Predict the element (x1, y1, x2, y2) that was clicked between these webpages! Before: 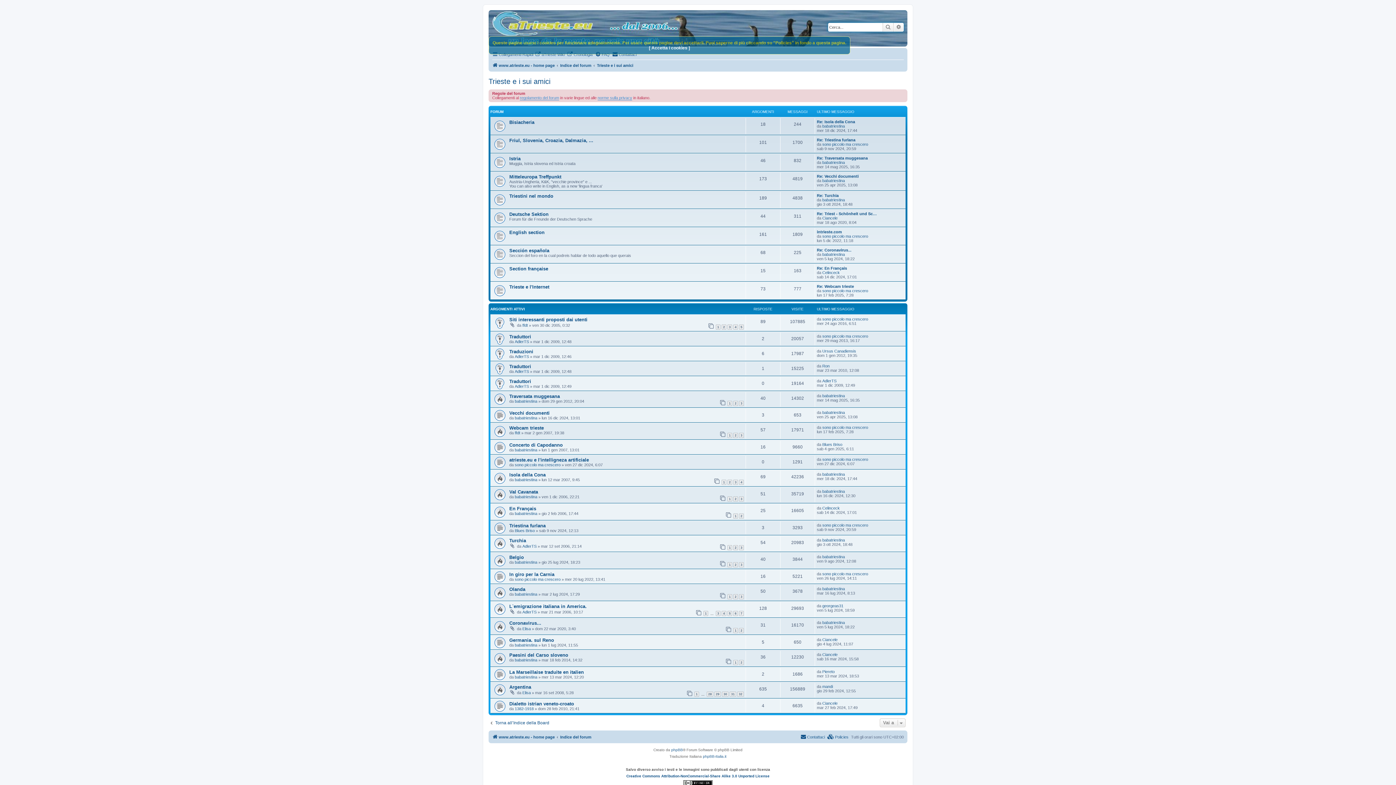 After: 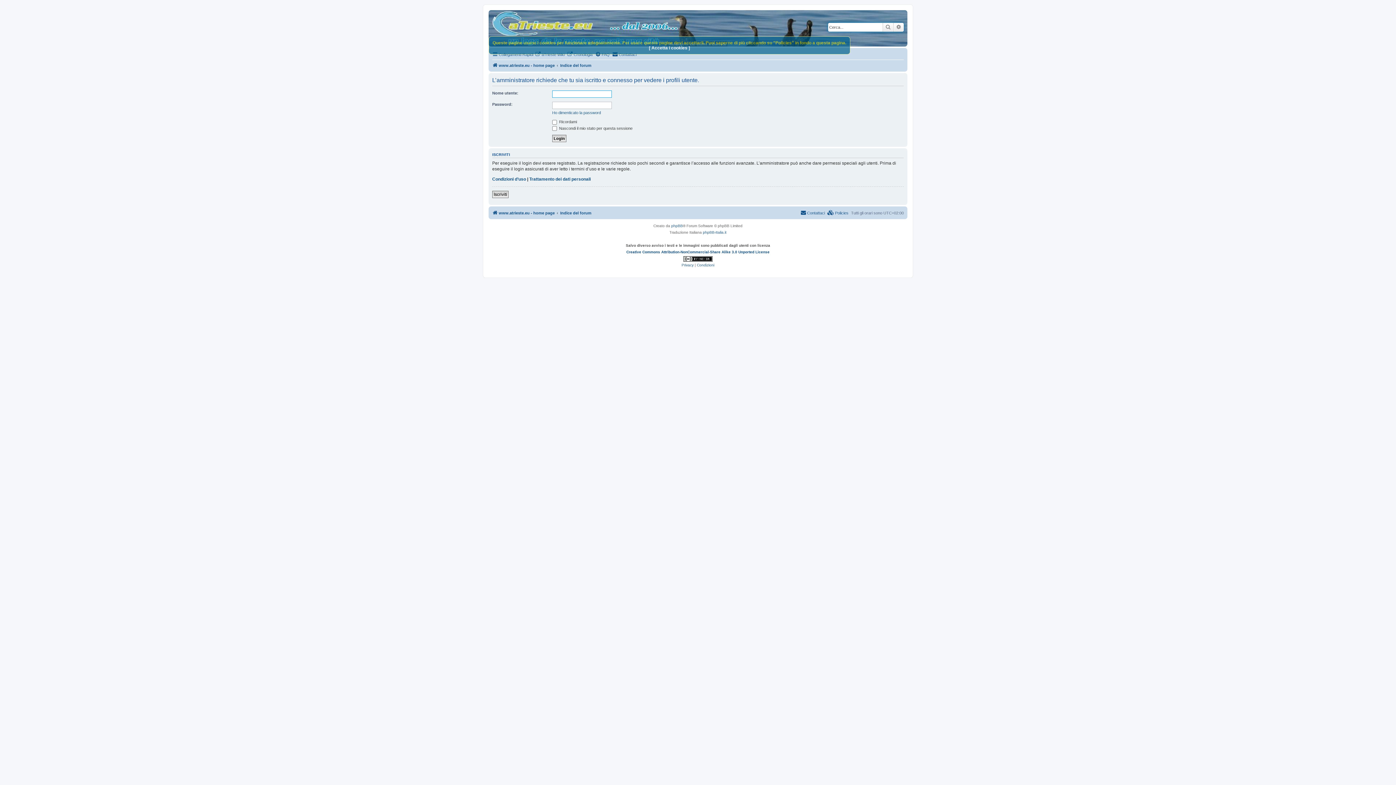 Action: label: Blues Briso bbox: (822, 442, 842, 446)